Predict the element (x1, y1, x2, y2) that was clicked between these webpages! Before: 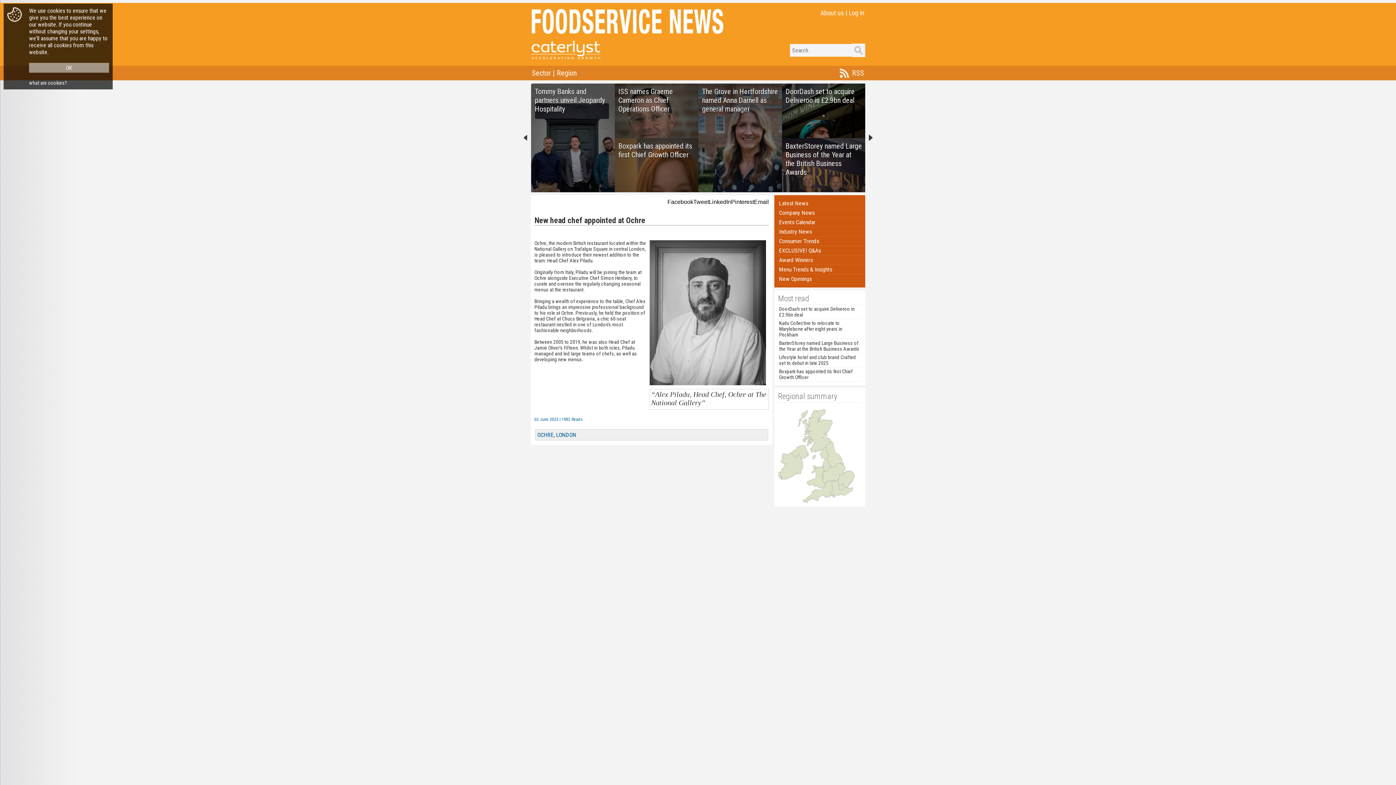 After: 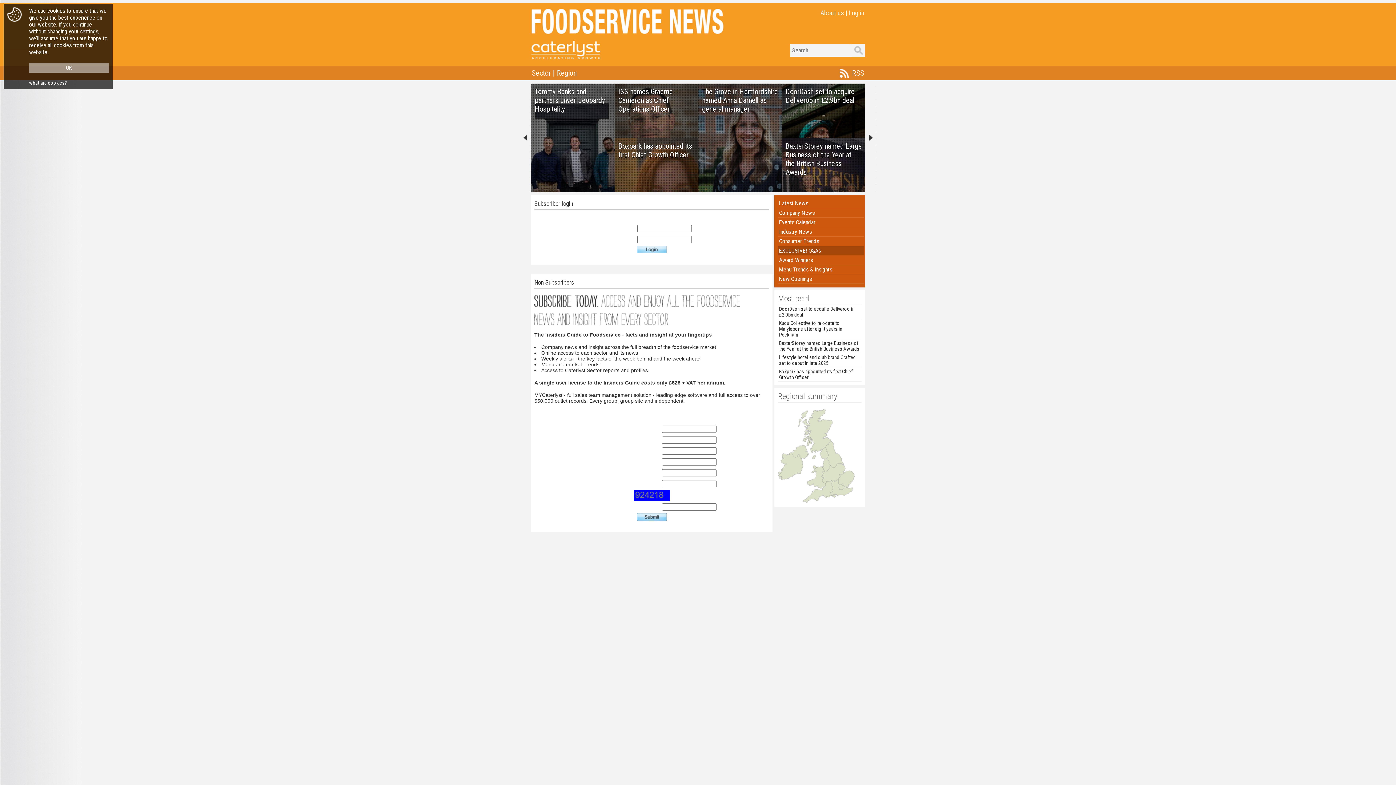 Action: label: EXCLUSIVE! Q&As bbox: (778, 246, 864, 255)